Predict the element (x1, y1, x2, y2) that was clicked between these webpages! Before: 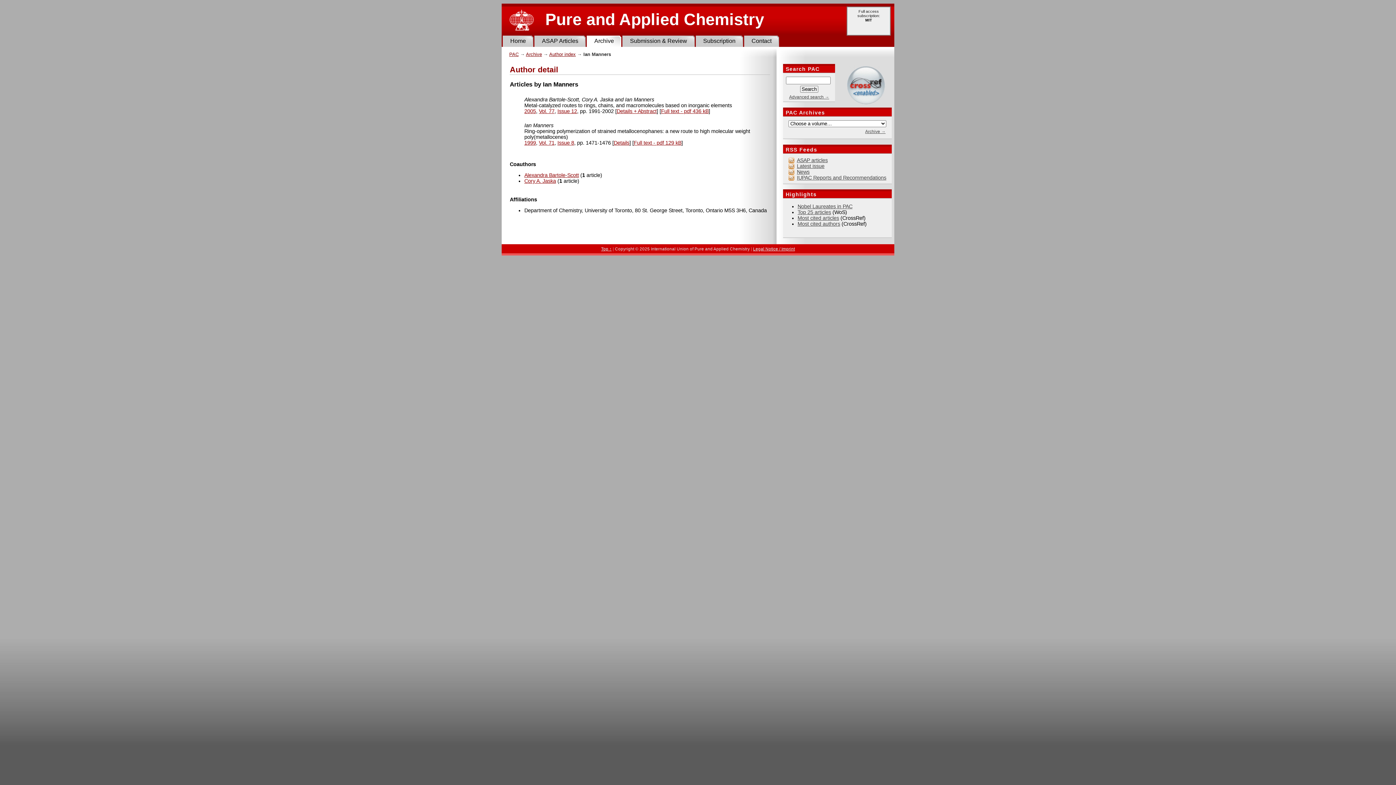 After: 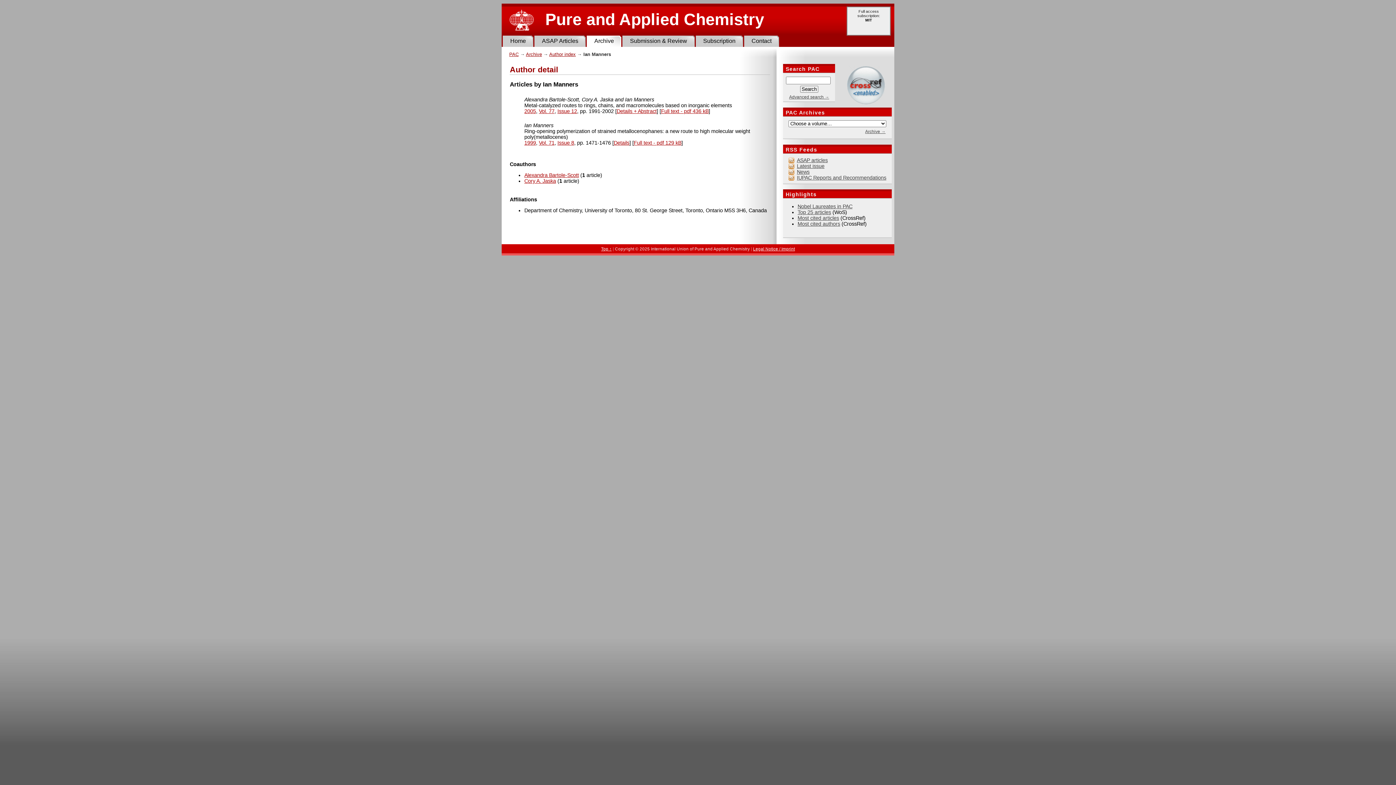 Action: label: Top ↑ bbox: (601, 246, 611, 251)